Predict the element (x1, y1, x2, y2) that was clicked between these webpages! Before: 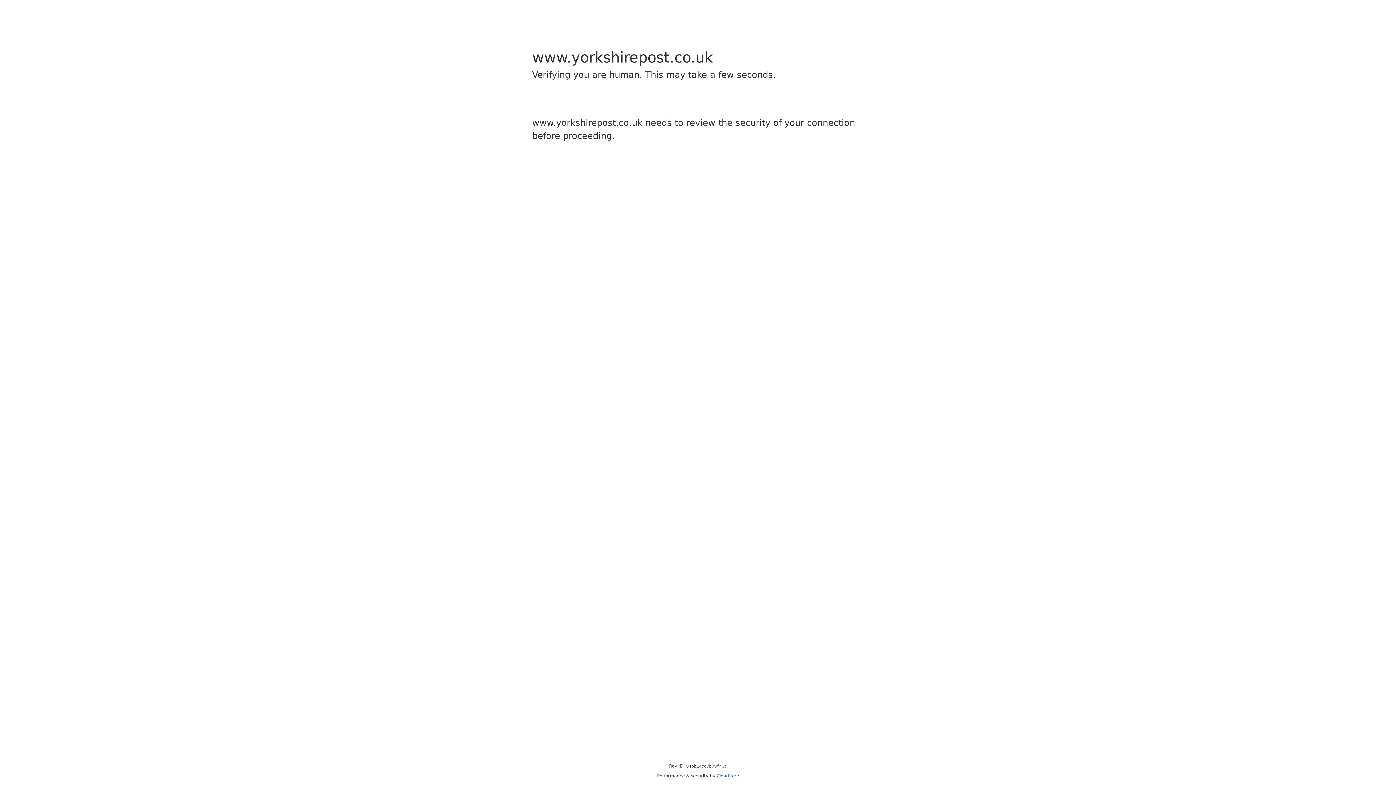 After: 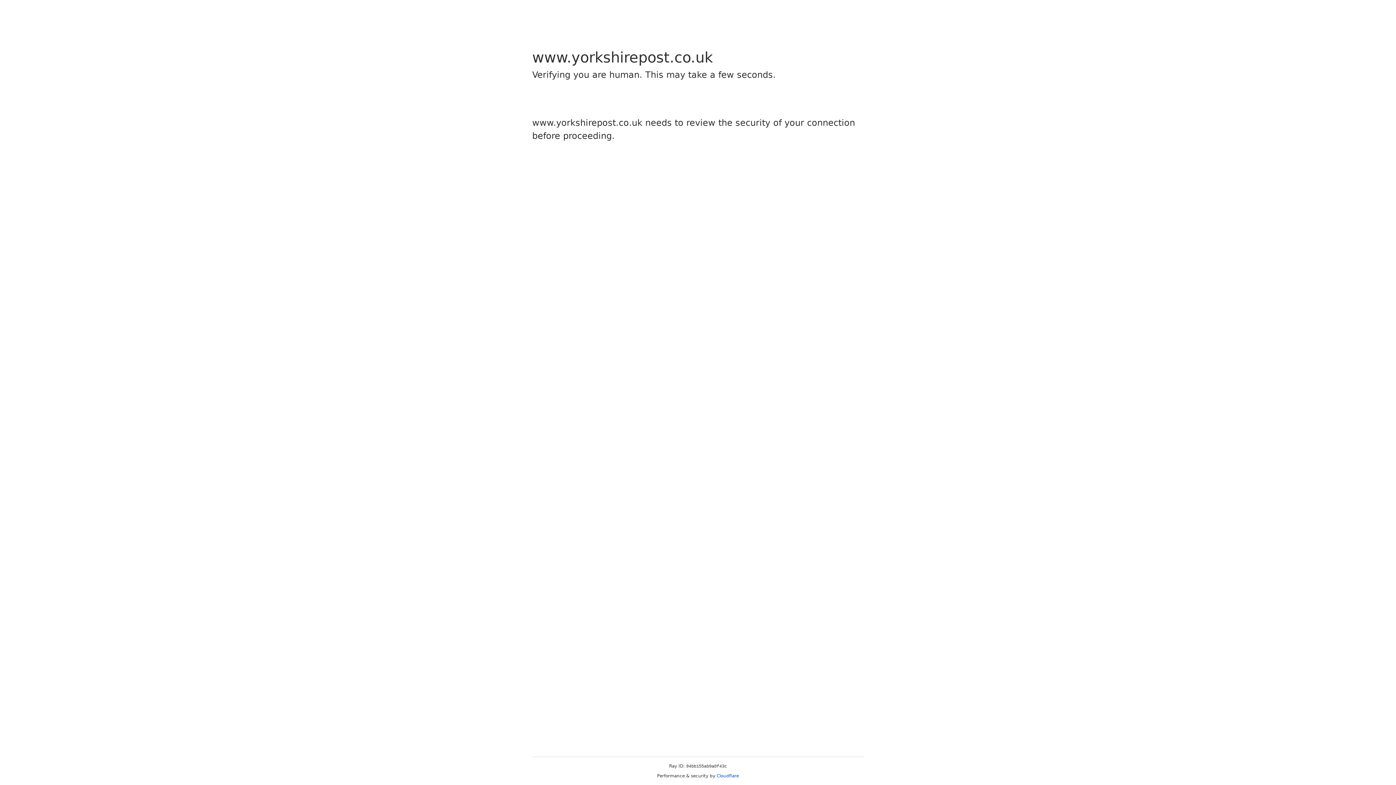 Action: bbox: (716, 773, 739, 778) label: Cloudflare